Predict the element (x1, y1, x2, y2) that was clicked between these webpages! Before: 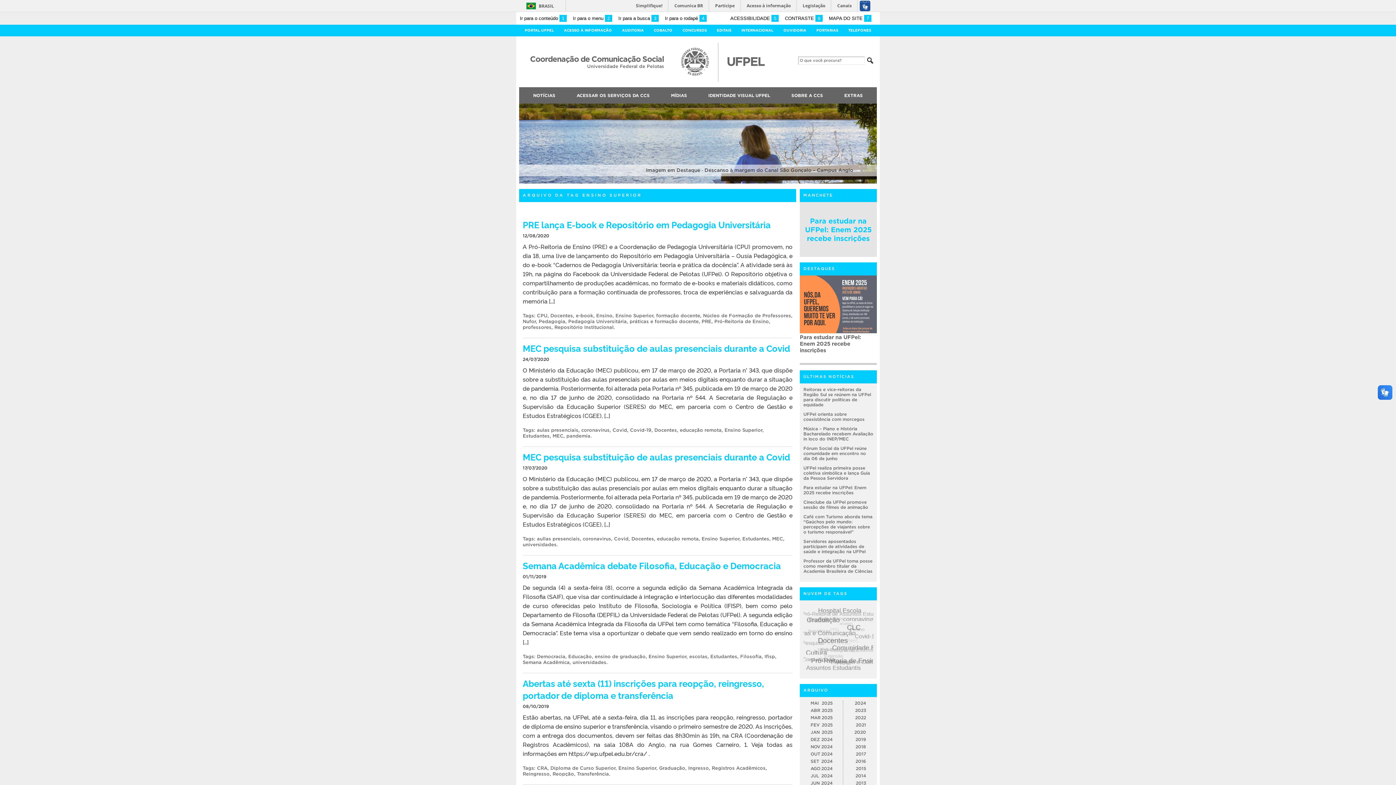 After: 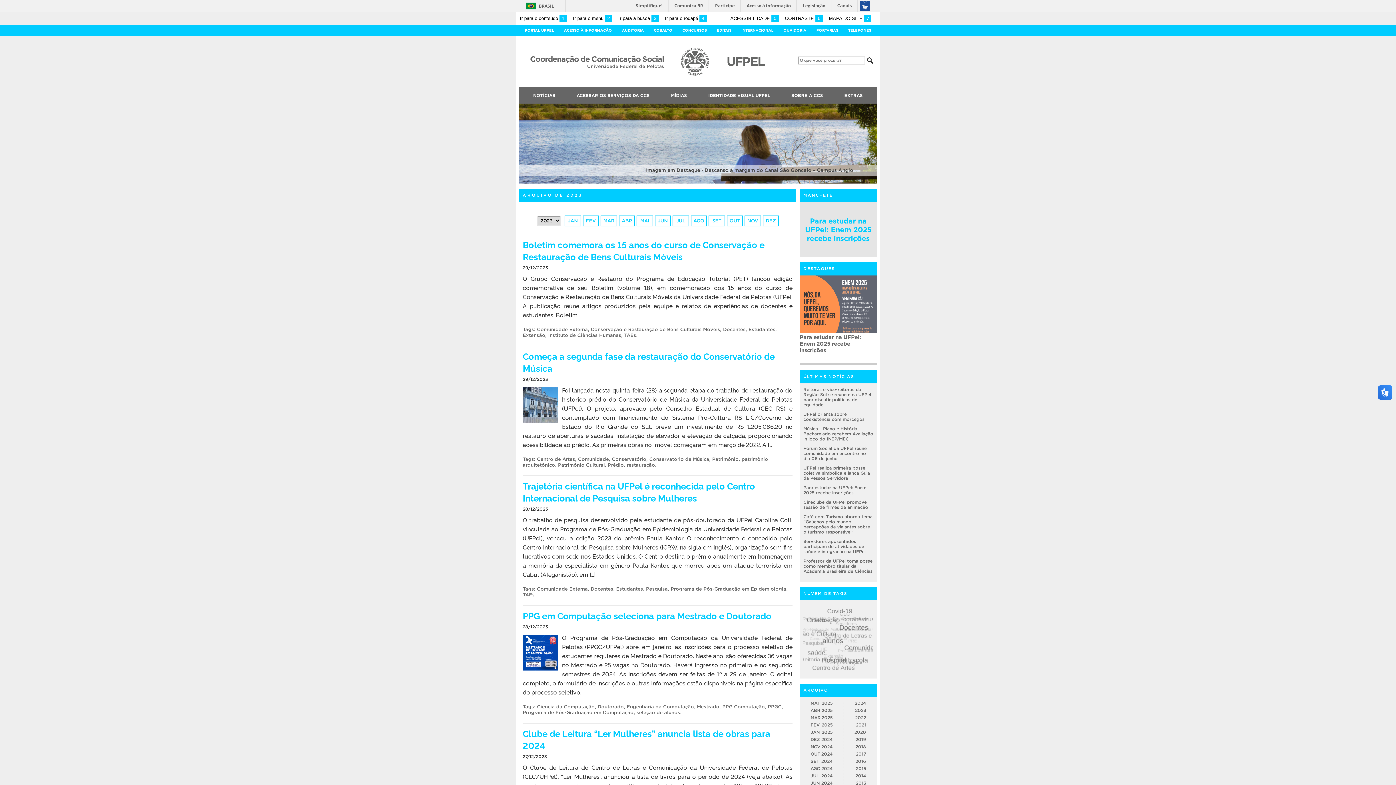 Action: bbox: (855, 708, 866, 713) label: 2023